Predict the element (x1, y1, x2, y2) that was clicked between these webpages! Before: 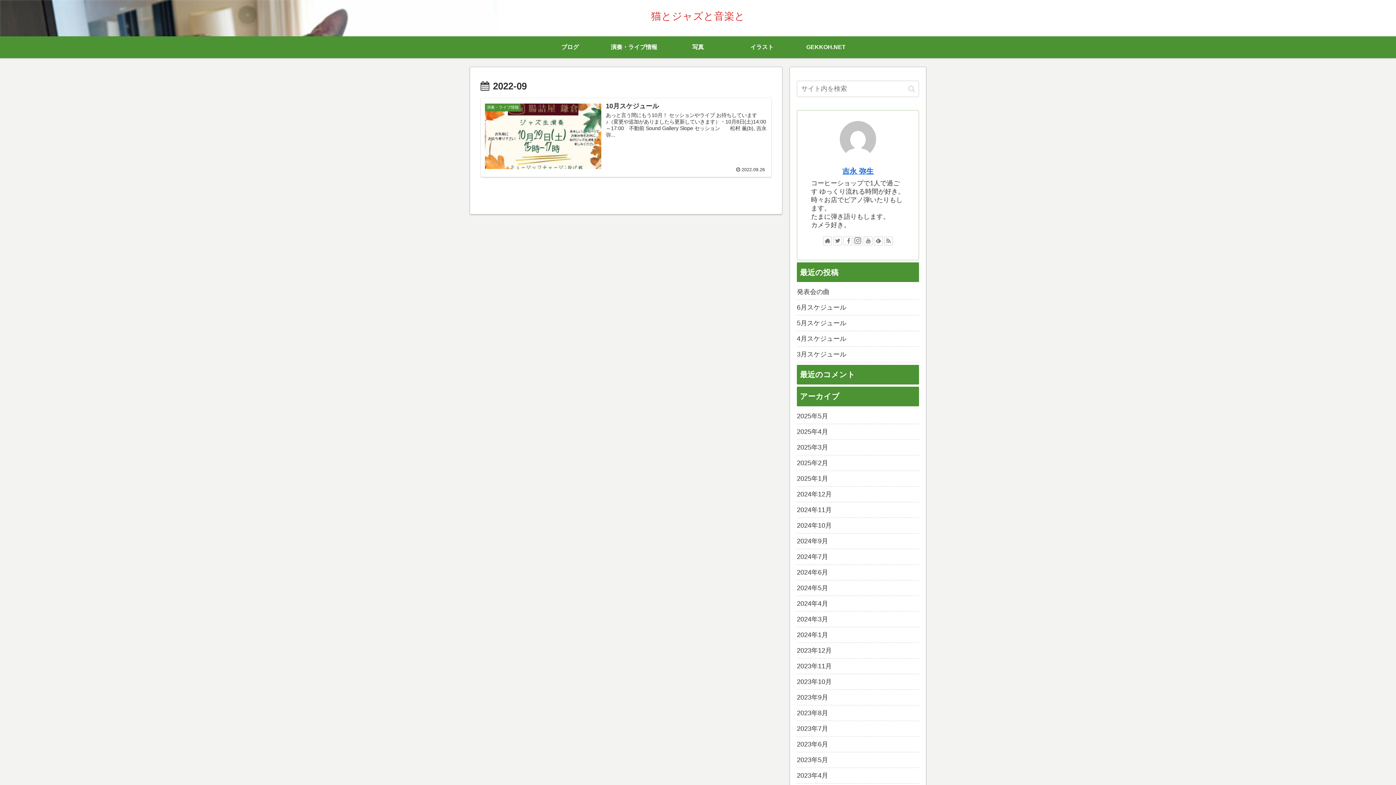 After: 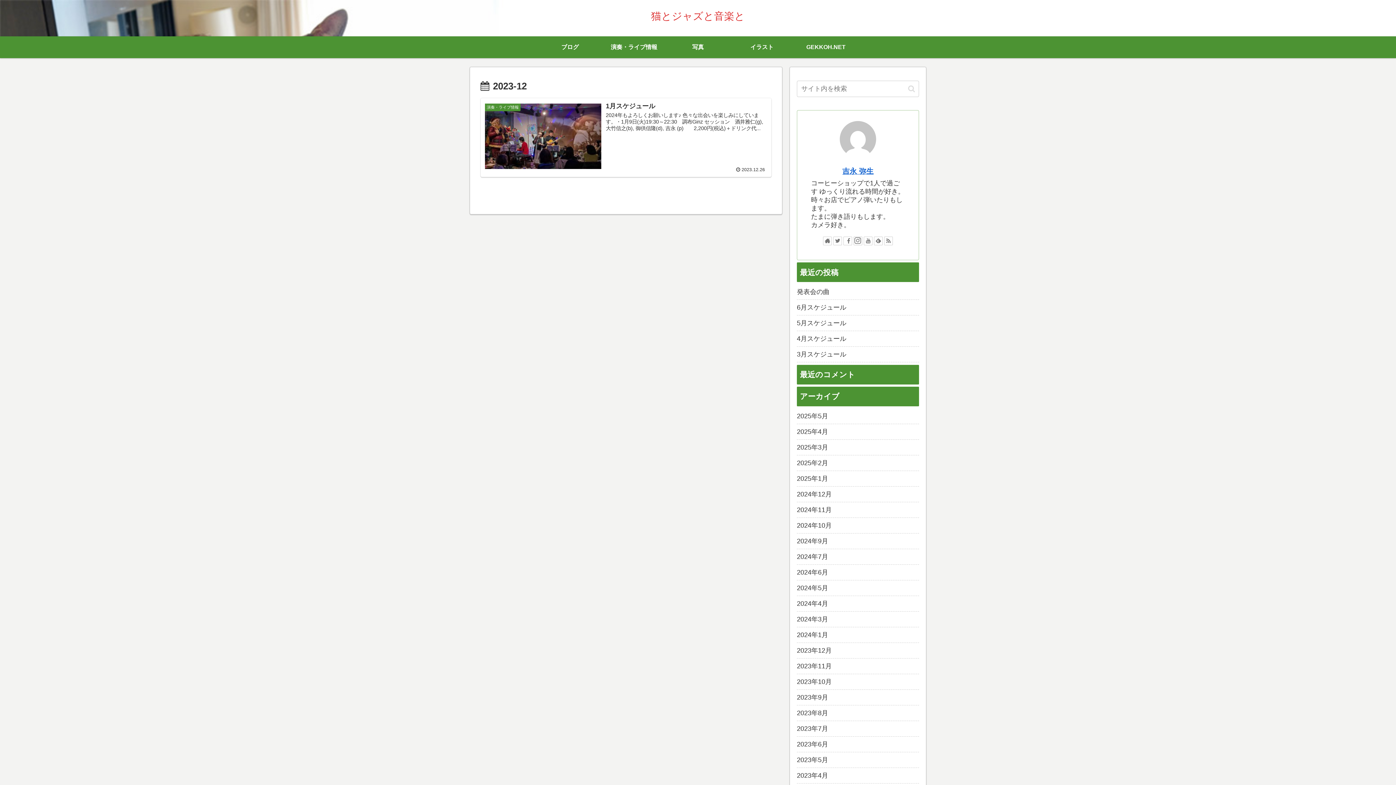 Action: bbox: (797, 643, 919, 658) label: 2023年12月